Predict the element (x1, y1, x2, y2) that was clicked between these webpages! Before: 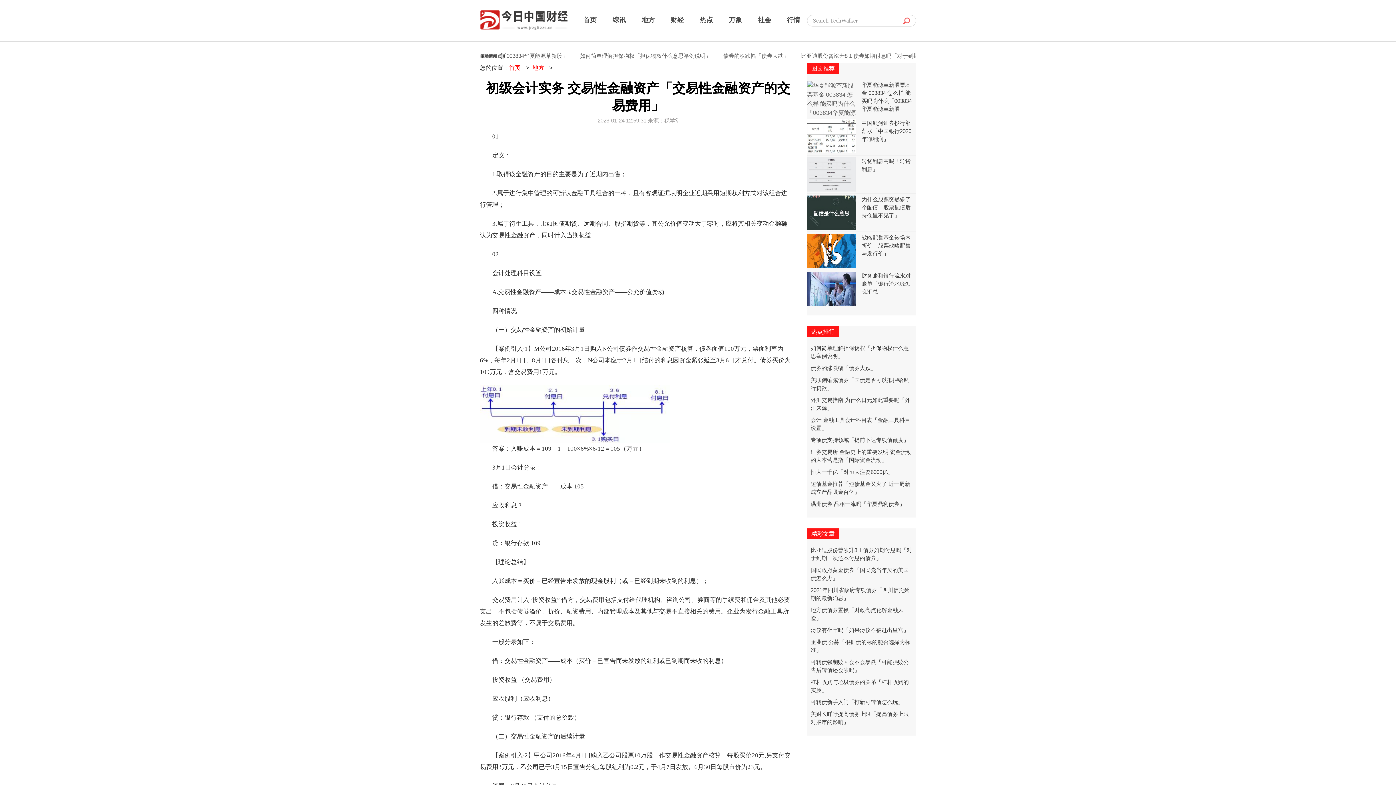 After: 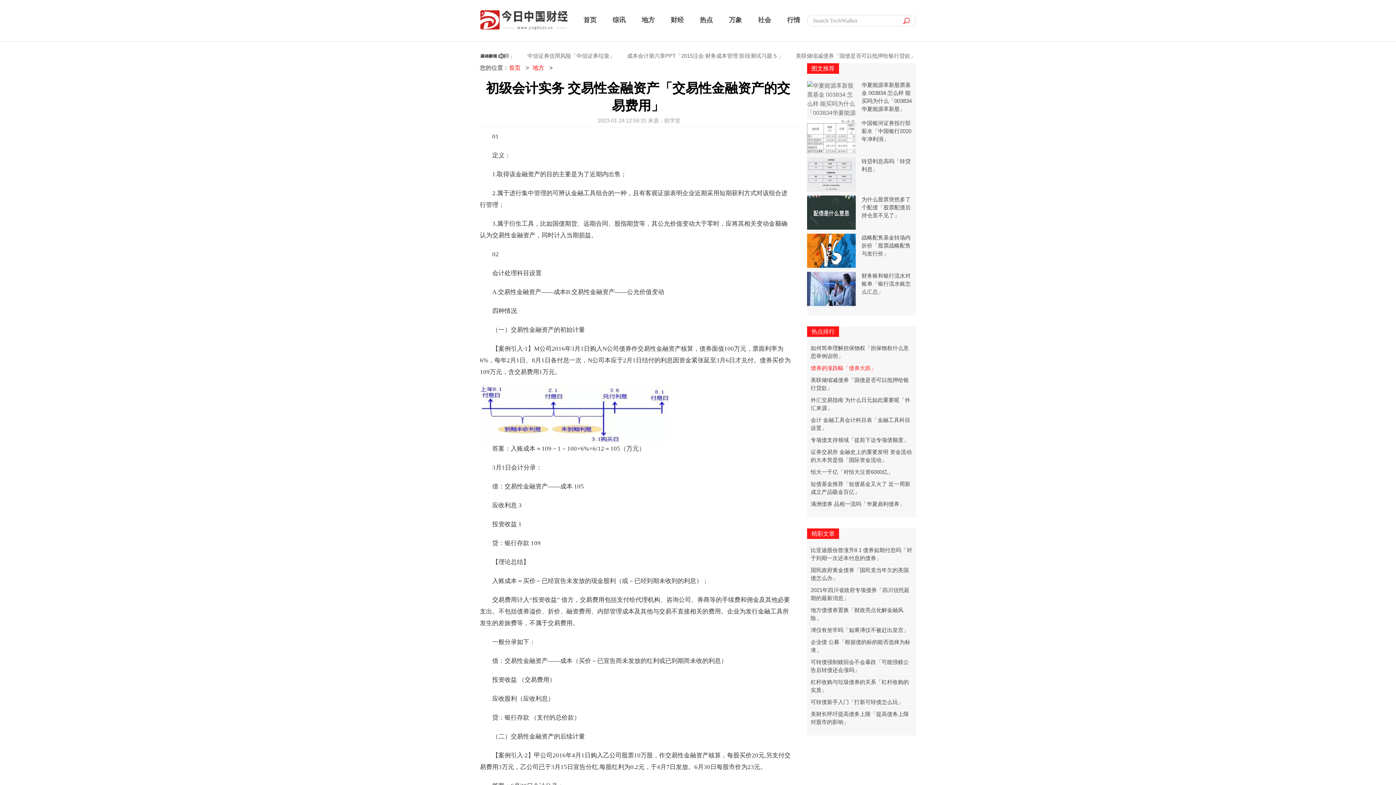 Action: bbox: (807, 364, 916, 372) label: 债券的涨跌幅「债券大跌」